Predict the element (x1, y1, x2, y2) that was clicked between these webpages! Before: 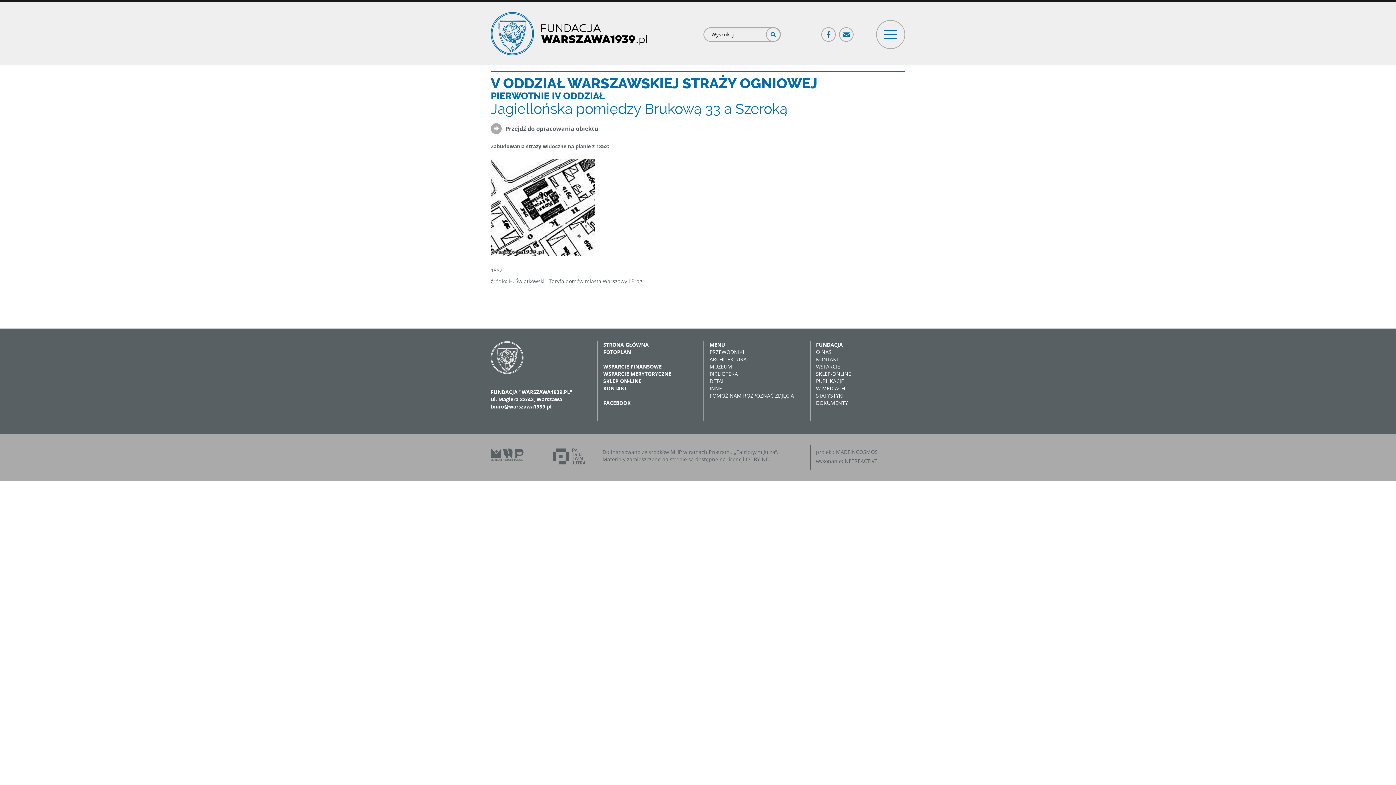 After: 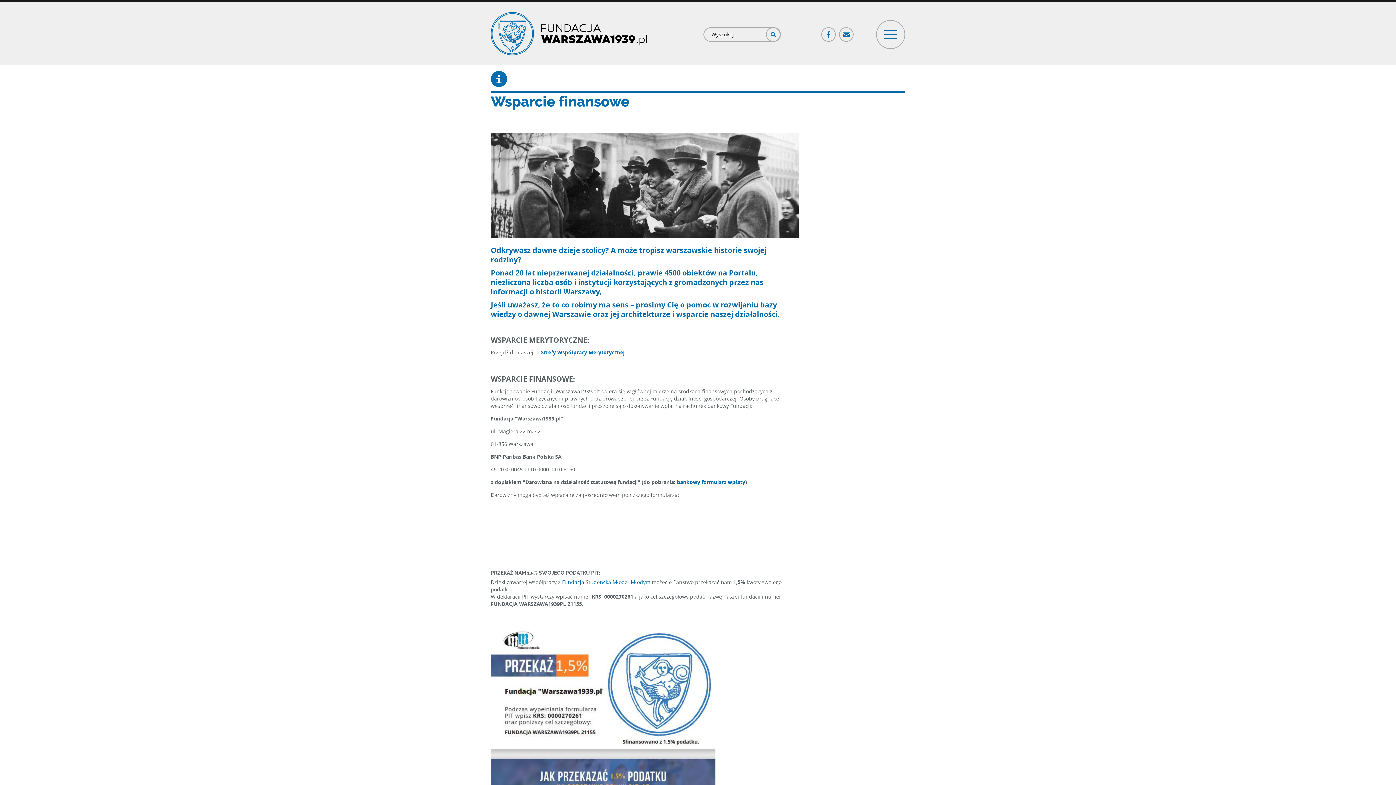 Action: bbox: (816, 363, 840, 370) label: WSPARCIE